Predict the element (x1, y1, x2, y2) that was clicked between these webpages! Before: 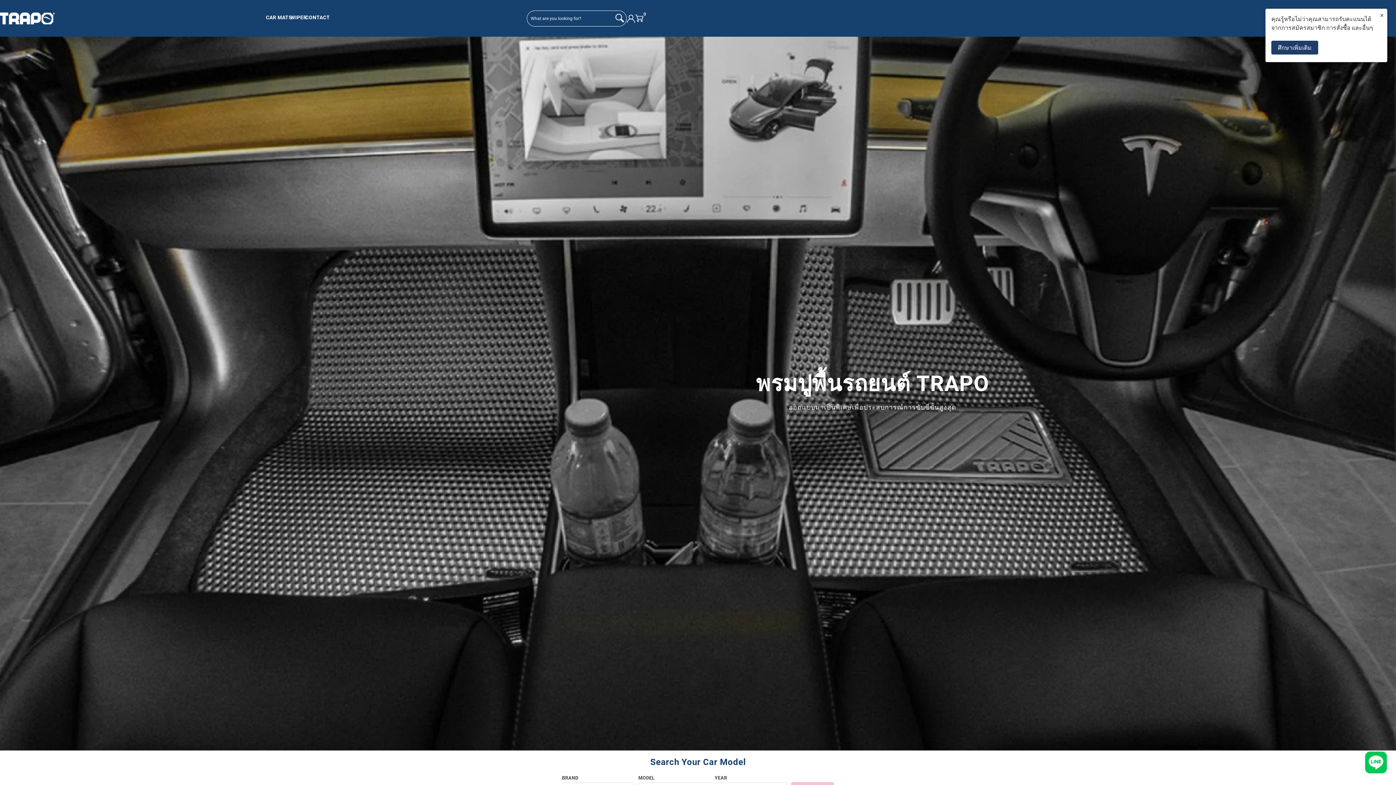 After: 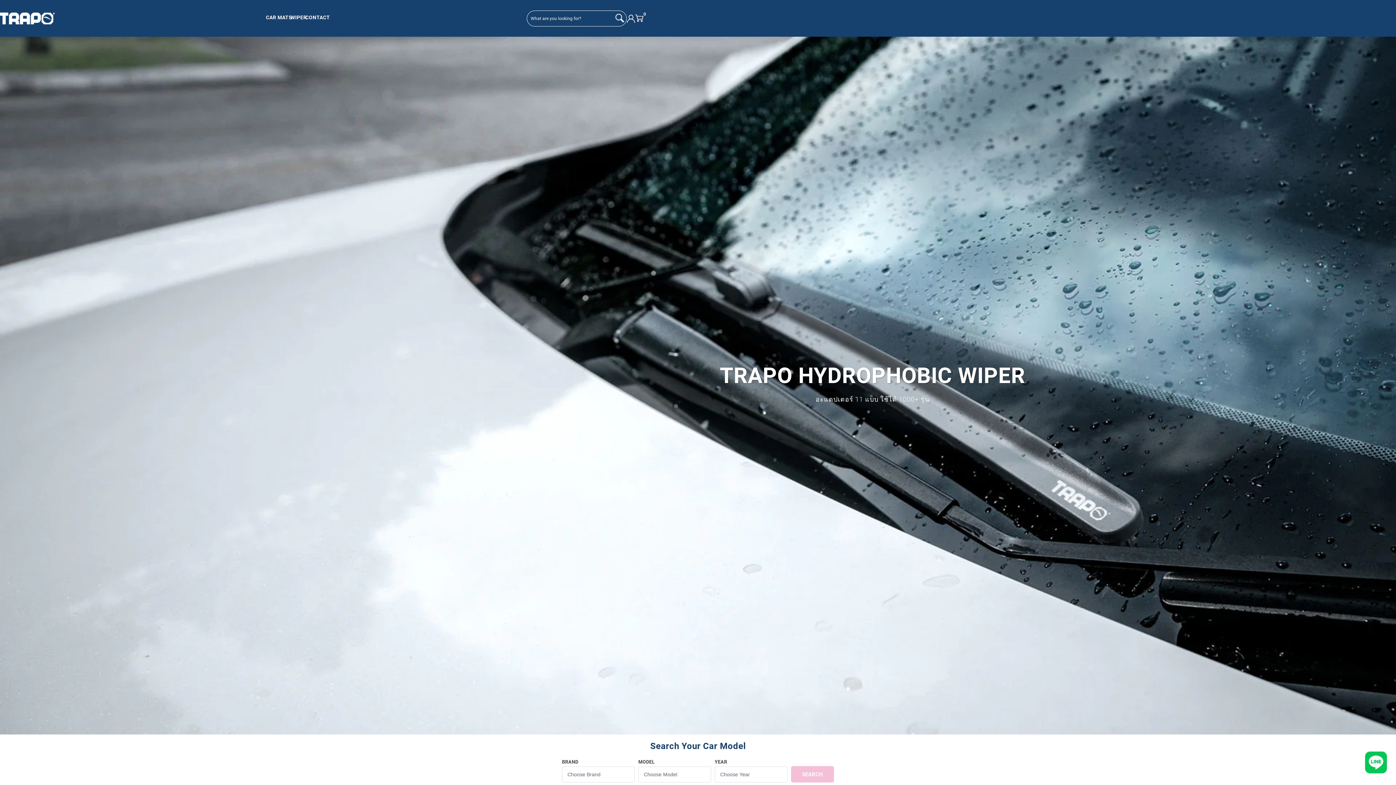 Action: bbox: (290, 5, 306, 29) label: WIPER